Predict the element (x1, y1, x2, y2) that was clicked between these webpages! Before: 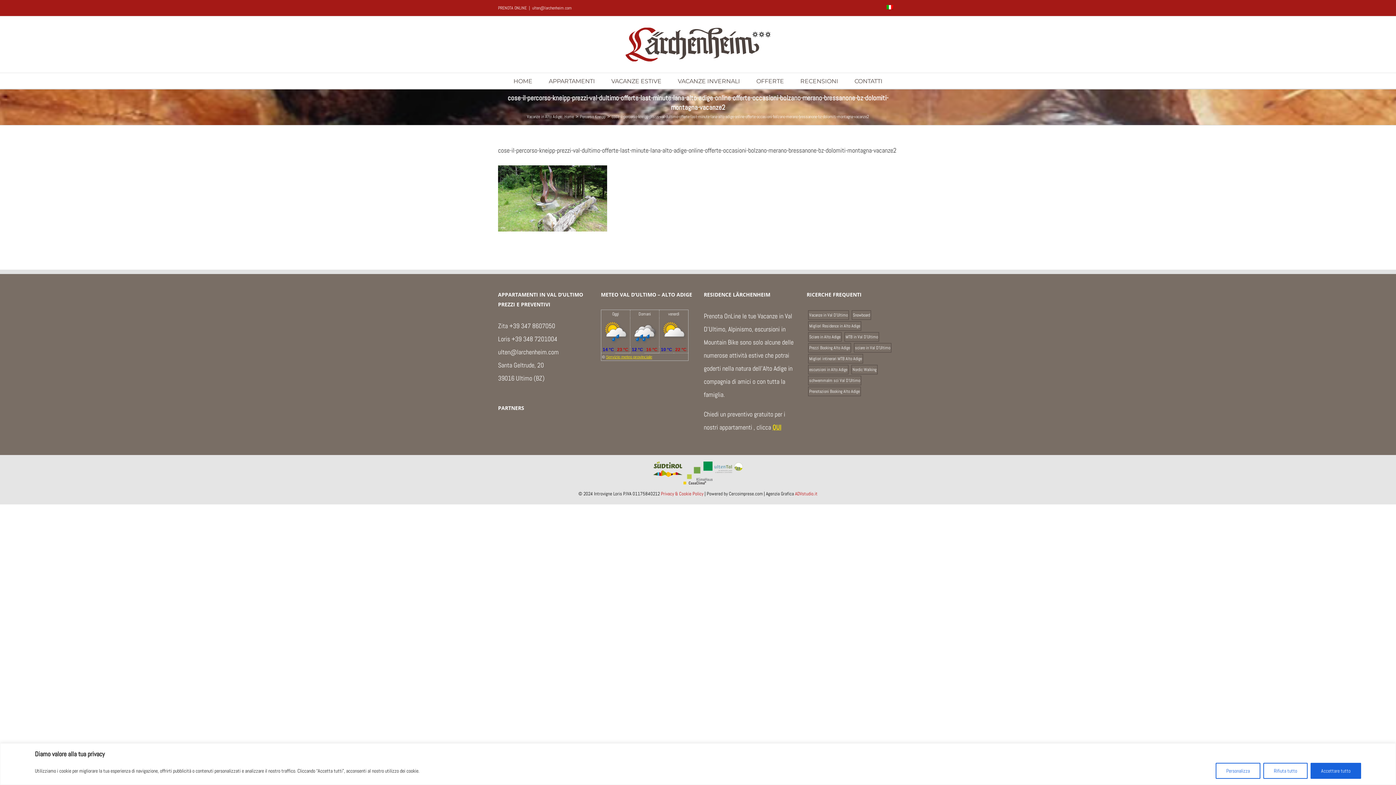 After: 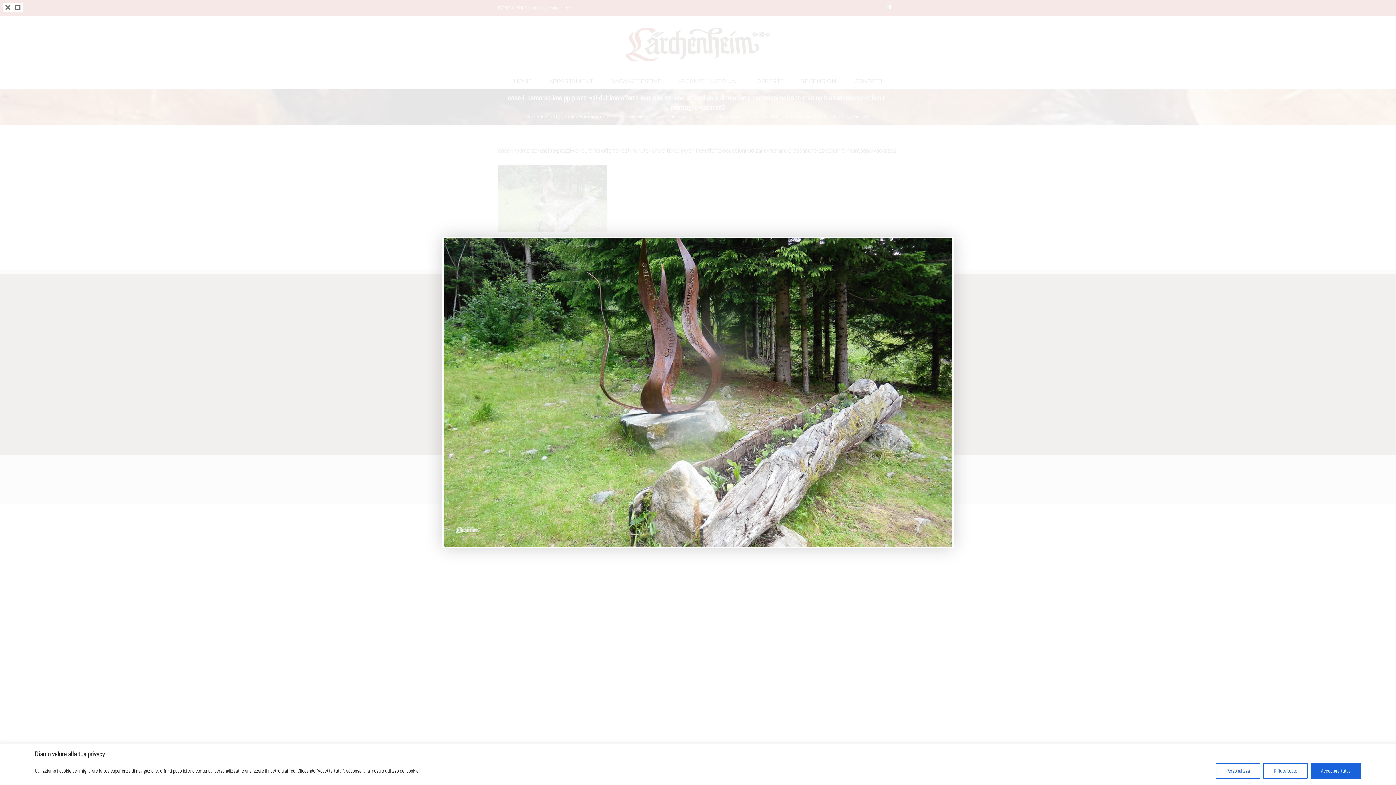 Action: bbox: (498, 167, 607, 175)